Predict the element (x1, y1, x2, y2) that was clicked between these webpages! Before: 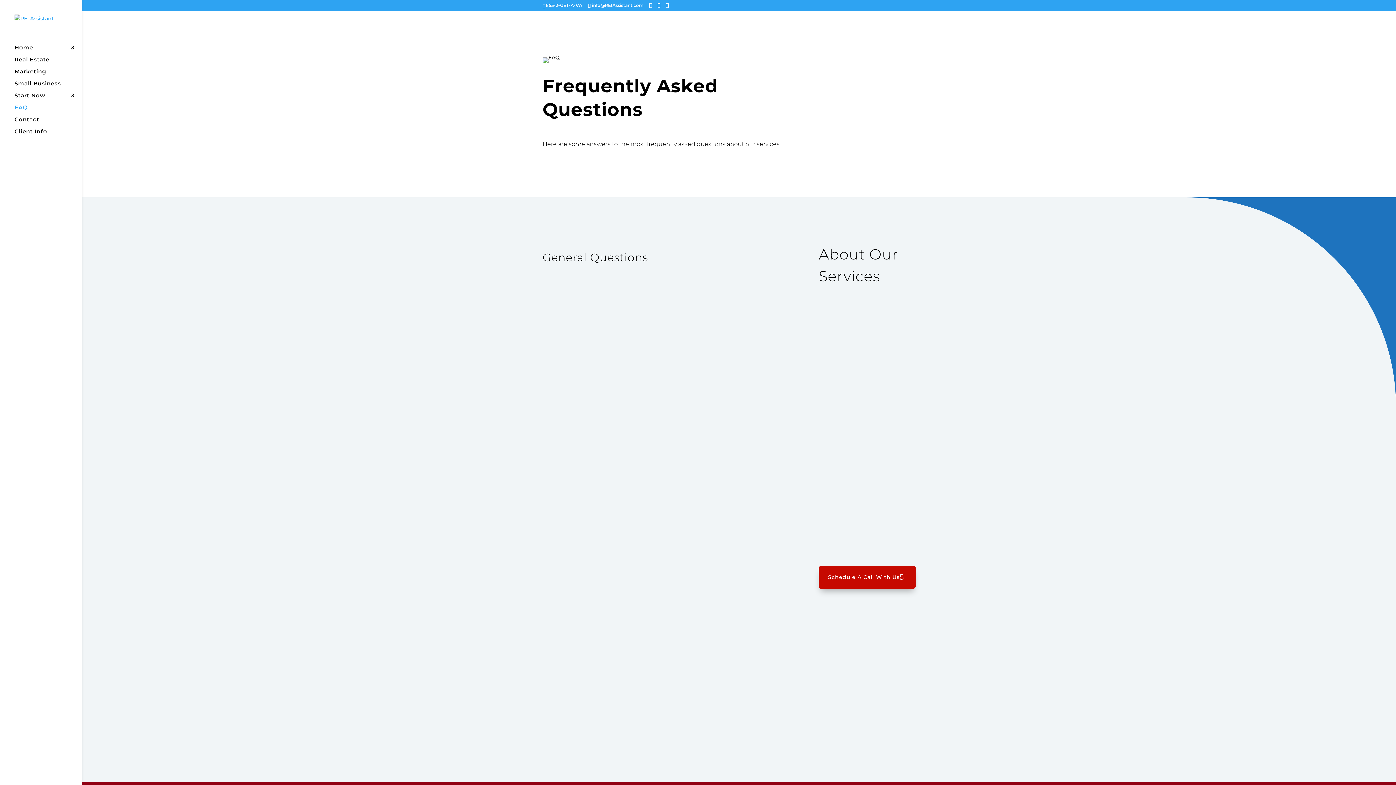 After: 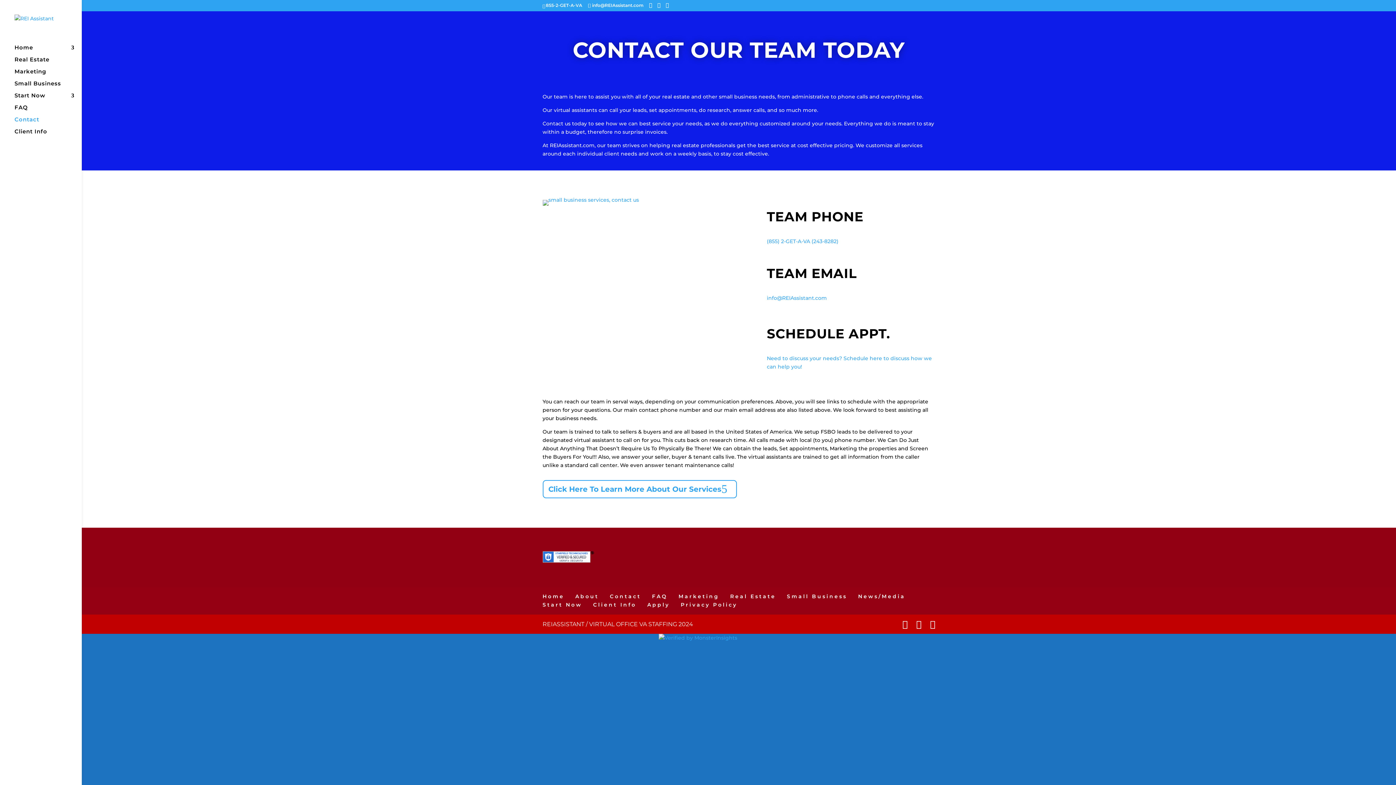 Action: bbox: (14, 117, 81, 129) label: Contact